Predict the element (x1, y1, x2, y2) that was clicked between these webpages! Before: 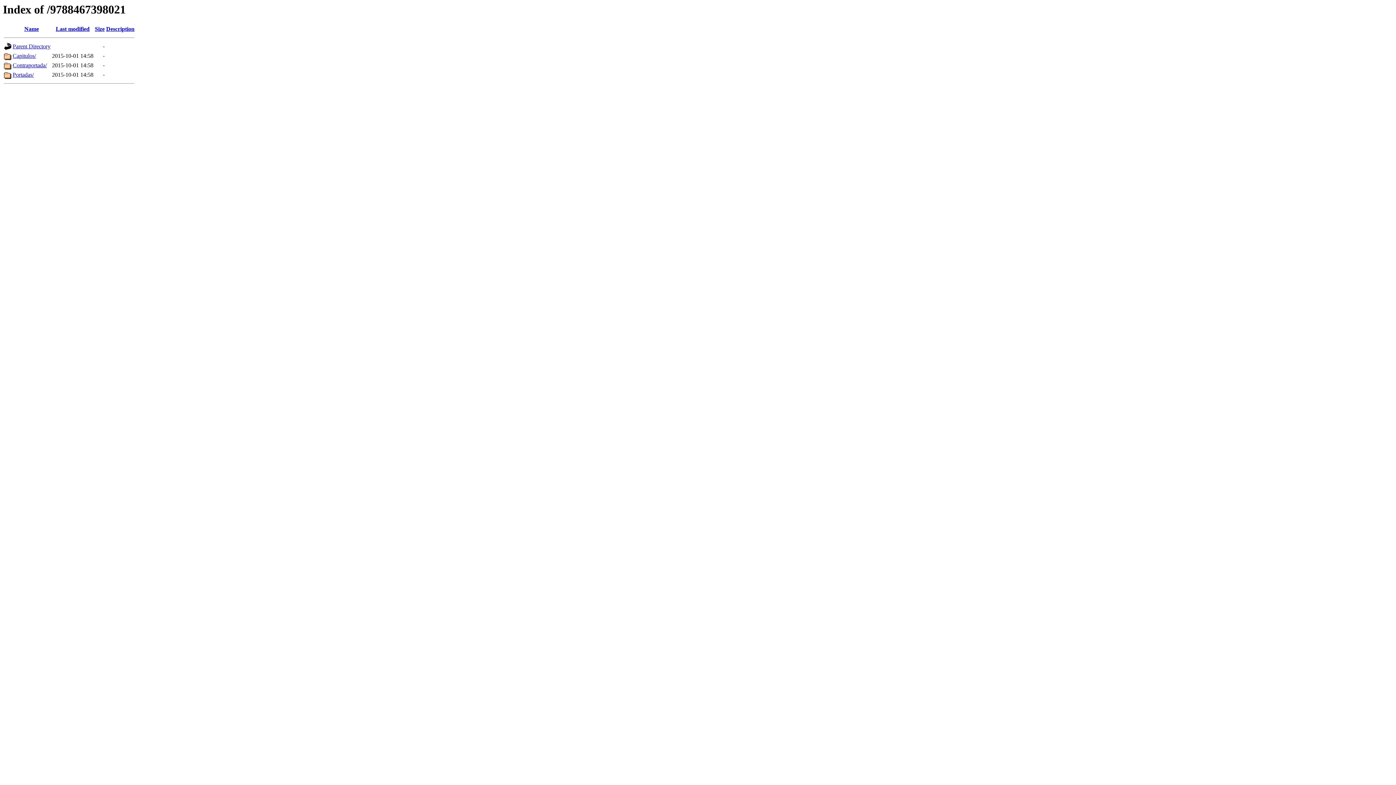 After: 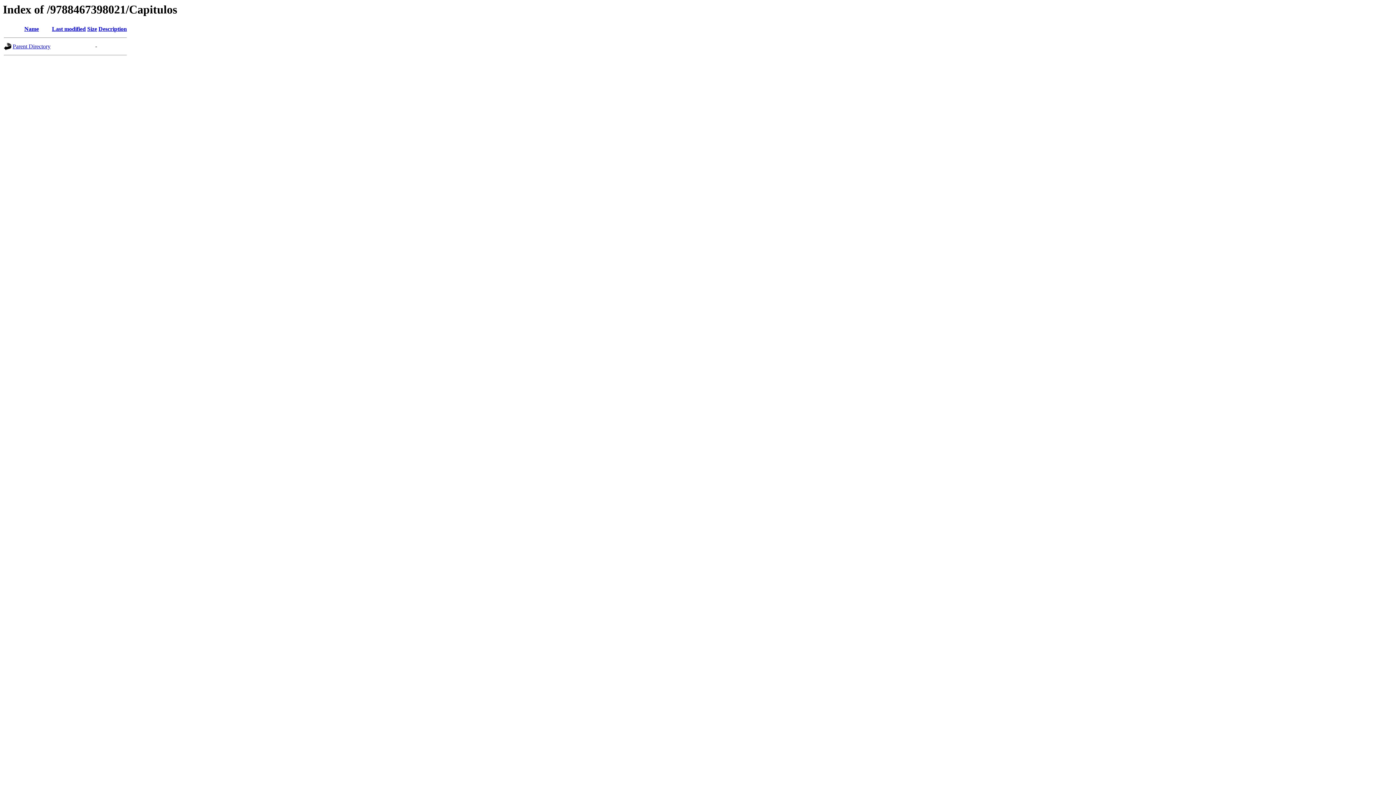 Action: label: Capitulos/ bbox: (12, 52, 36, 59)